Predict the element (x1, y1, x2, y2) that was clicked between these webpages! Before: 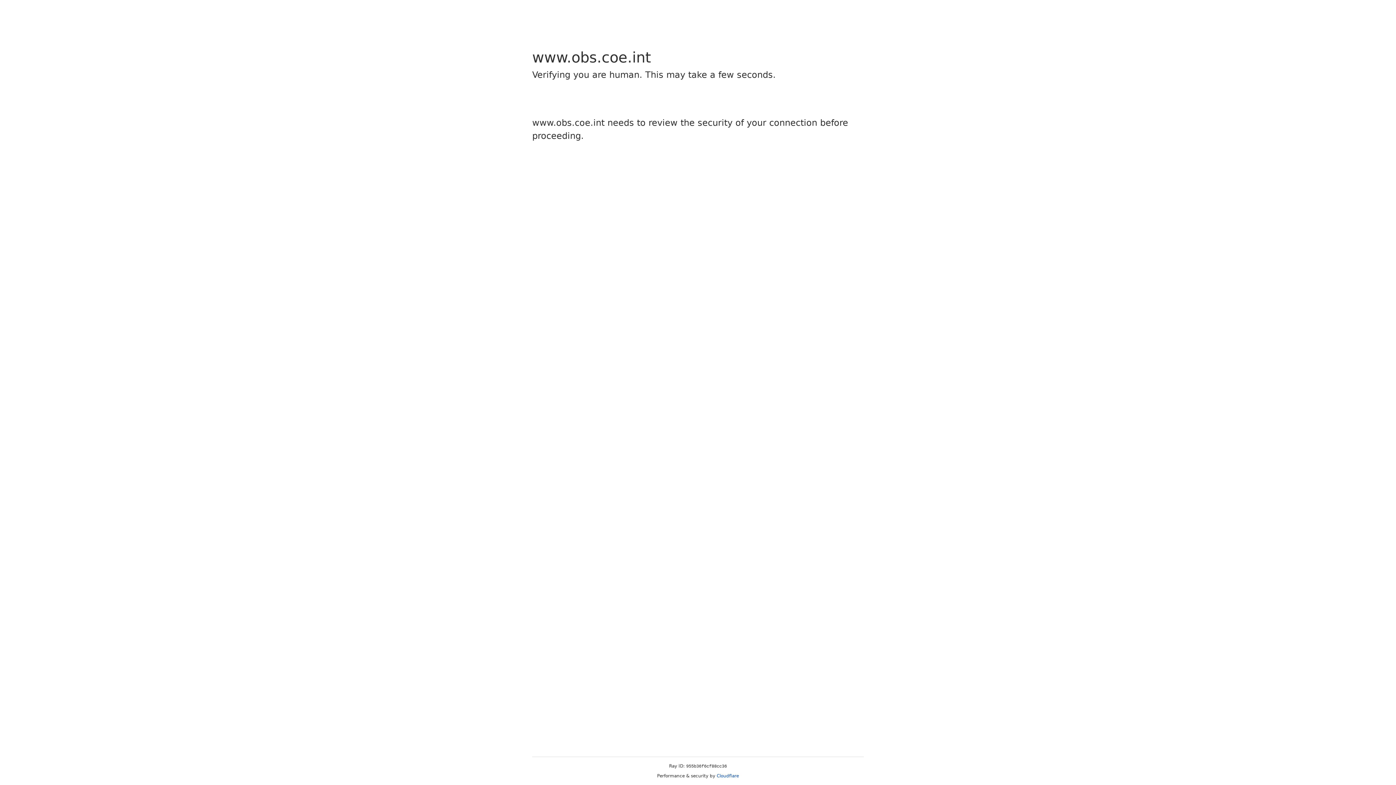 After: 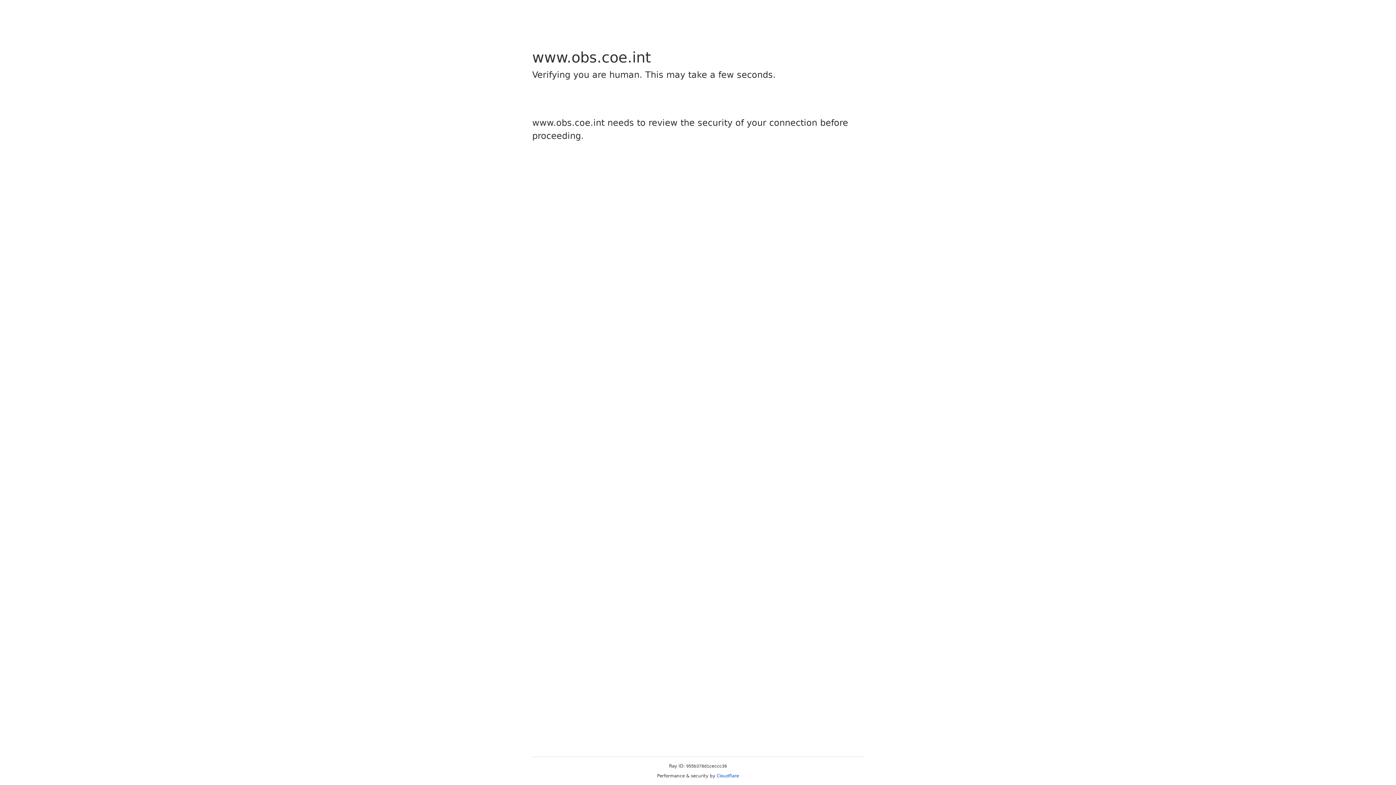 Action: bbox: (716, 773, 739, 778) label: Cloudflare